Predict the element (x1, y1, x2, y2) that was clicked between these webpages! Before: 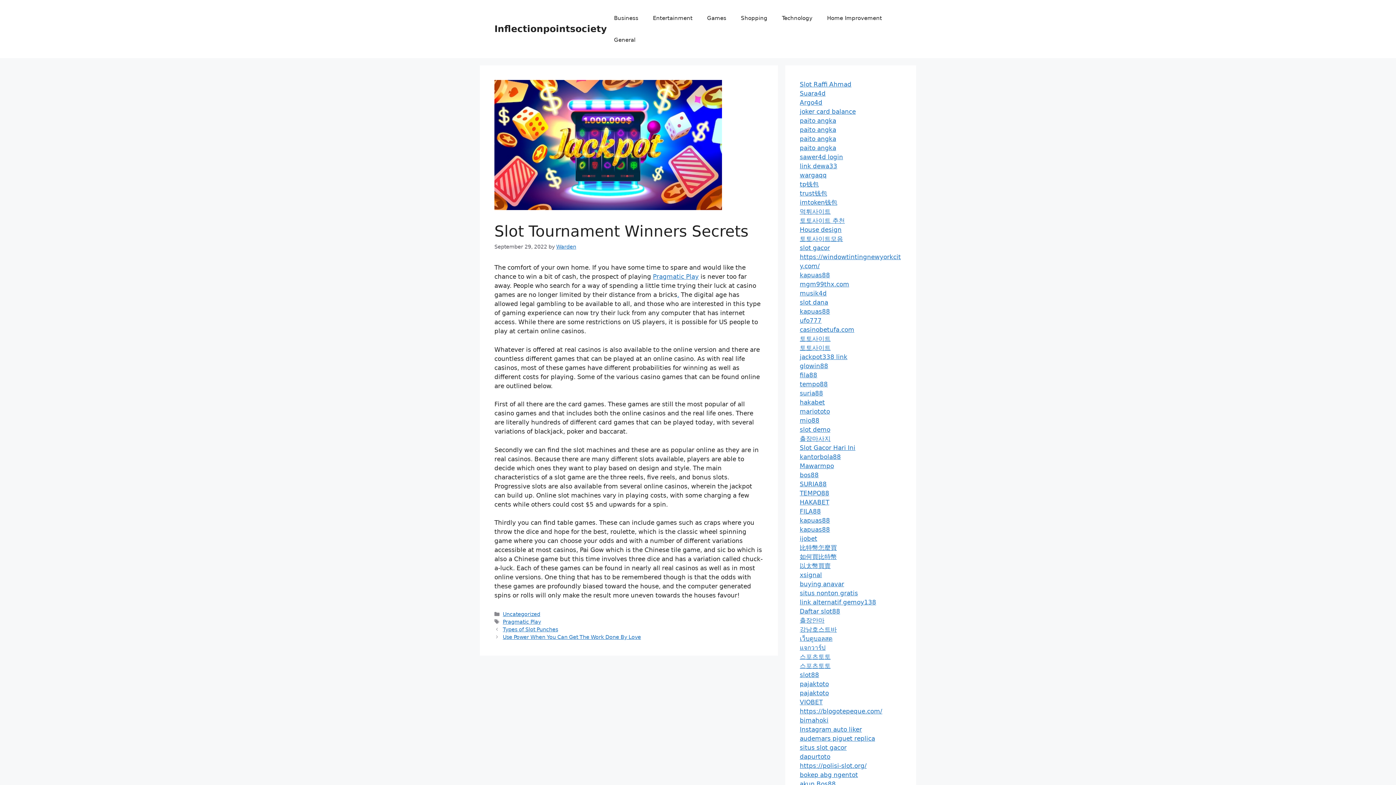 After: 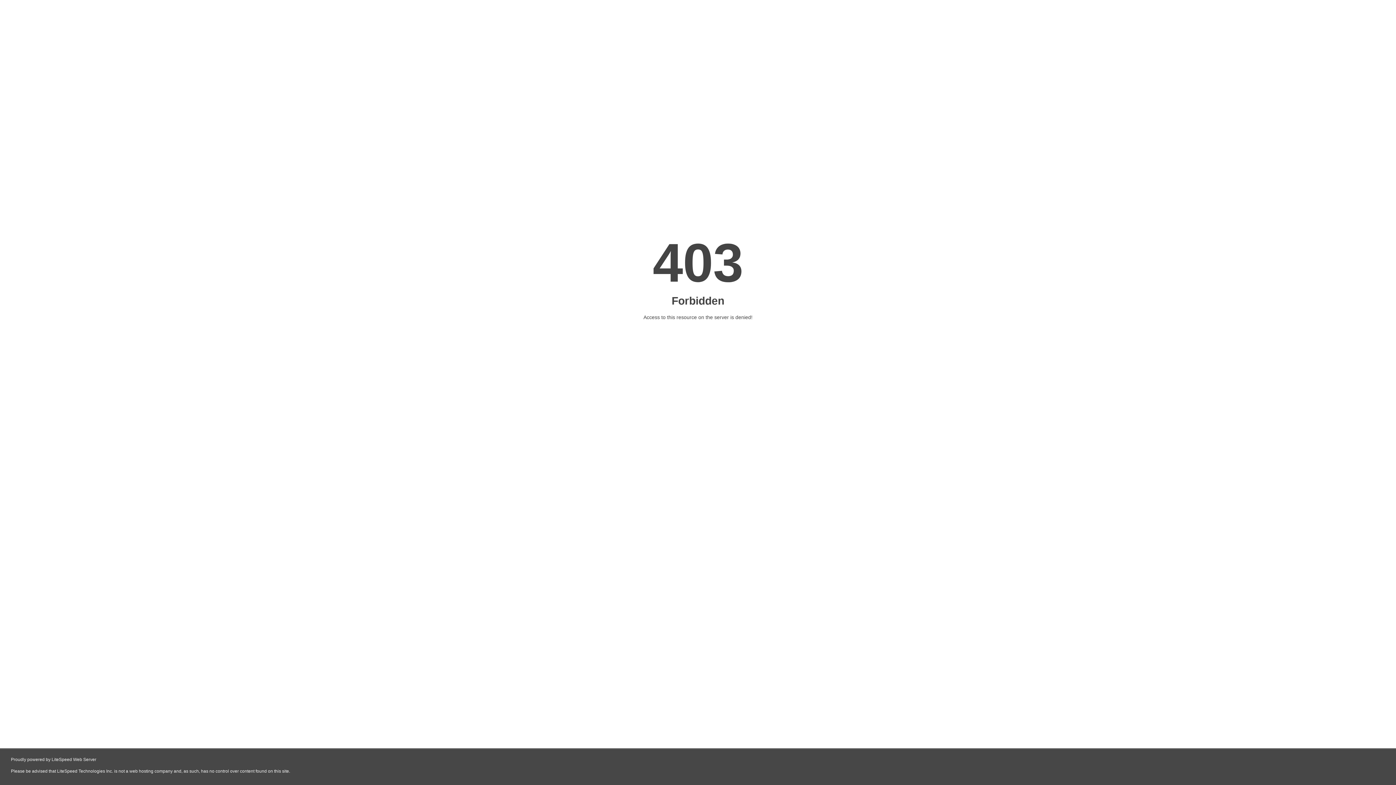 Action: label: paito angka bbox: (800, 135, 836, 142)